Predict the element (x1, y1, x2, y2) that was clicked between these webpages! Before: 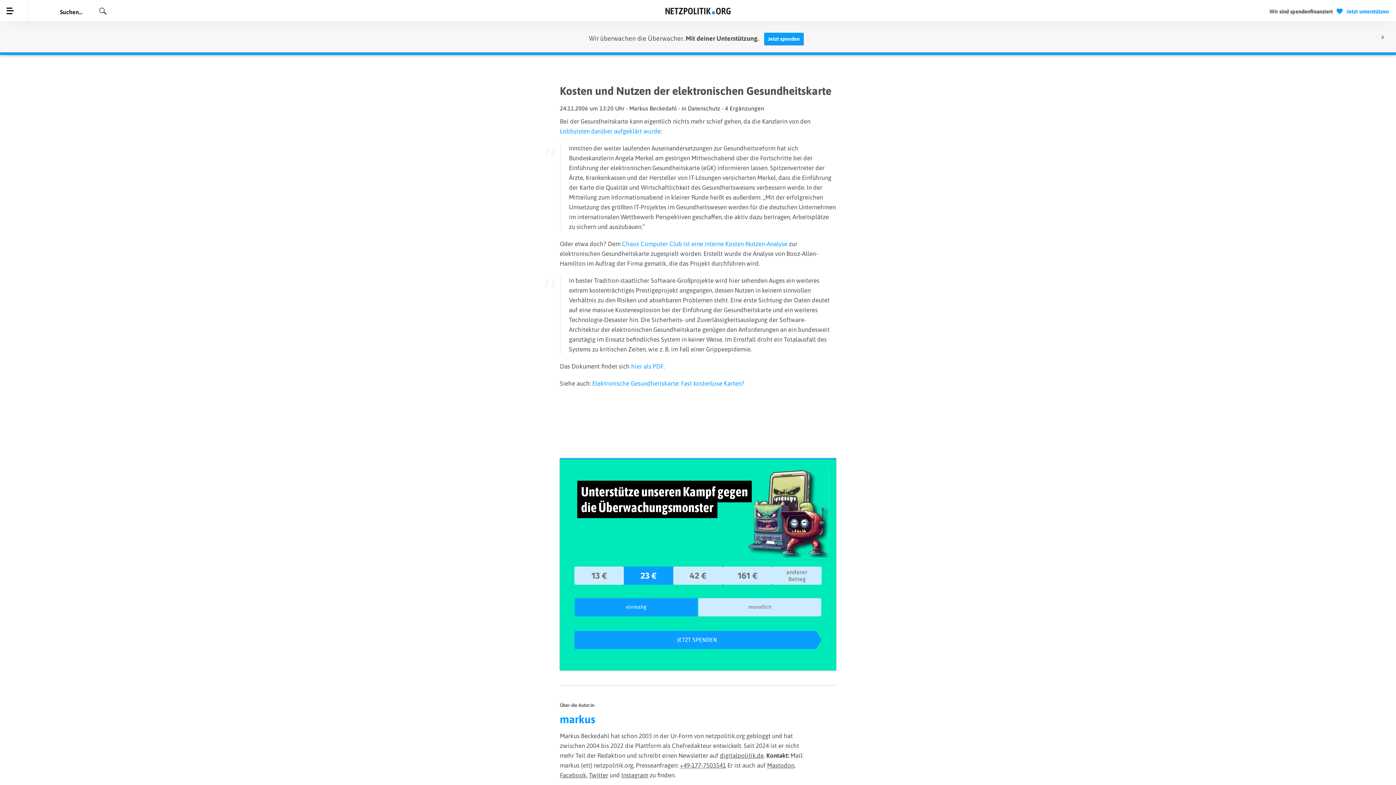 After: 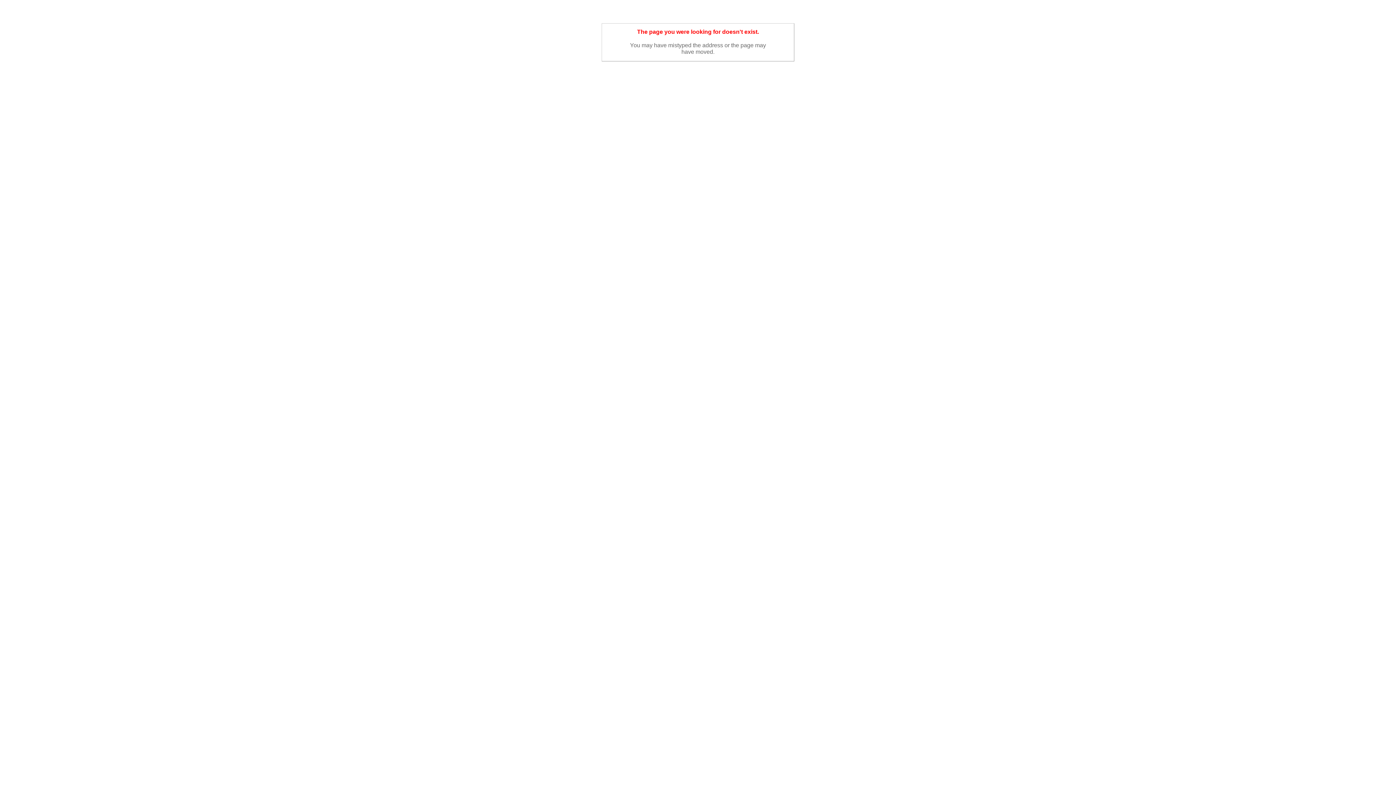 Action: bbox: (622, 240, 787, 247) label: Chaos Computer Club ist eine interne Kosten-Nutzen-Analyse